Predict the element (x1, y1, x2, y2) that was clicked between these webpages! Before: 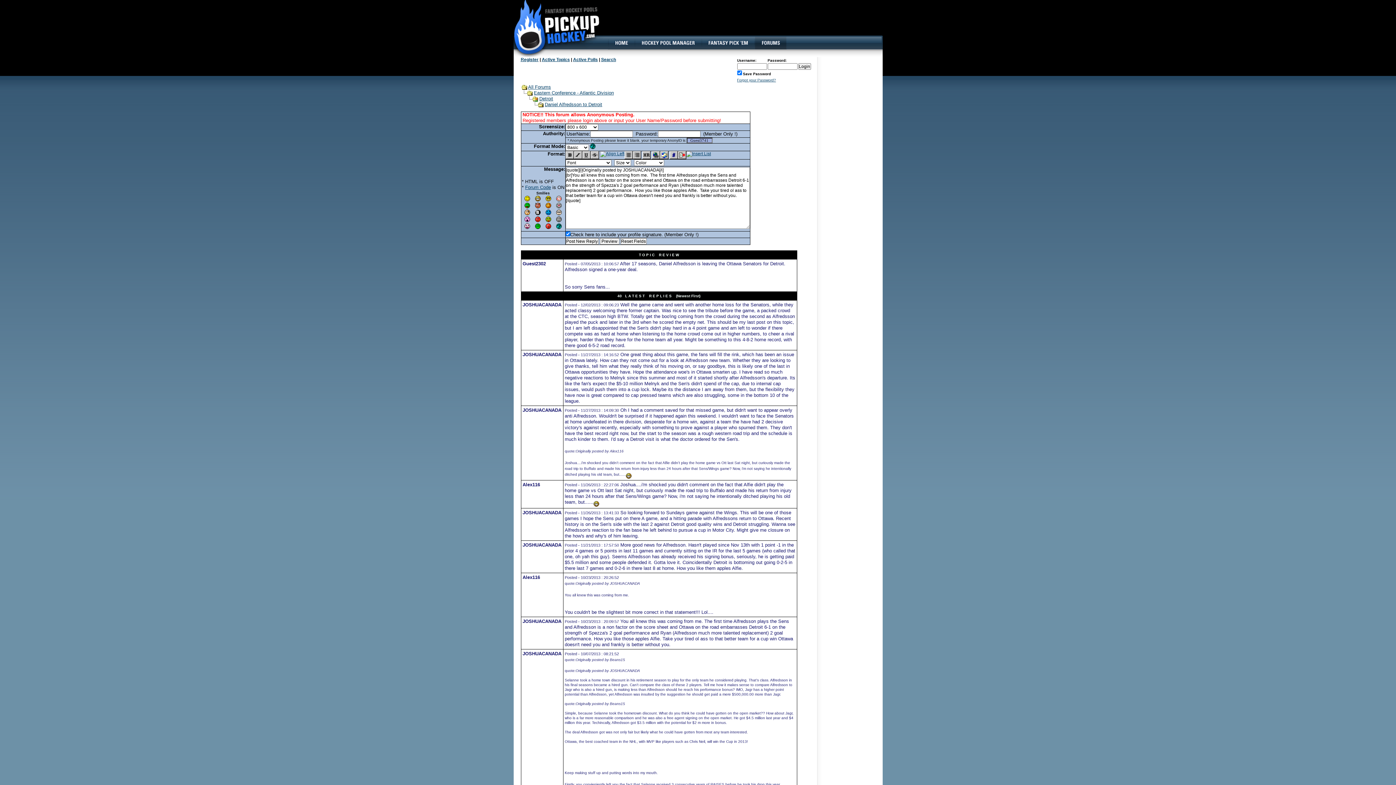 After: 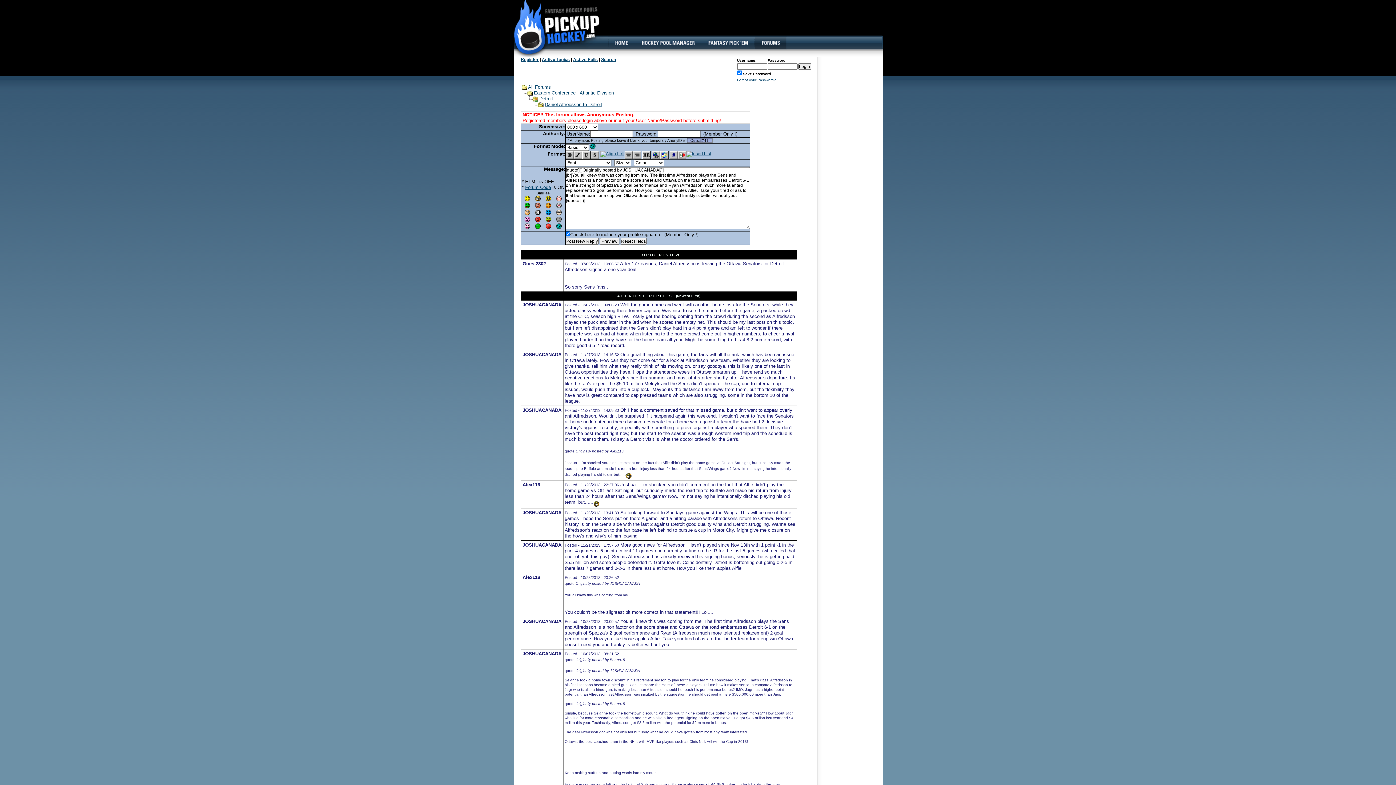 Action: bbox: (556, 218, 561, 223)